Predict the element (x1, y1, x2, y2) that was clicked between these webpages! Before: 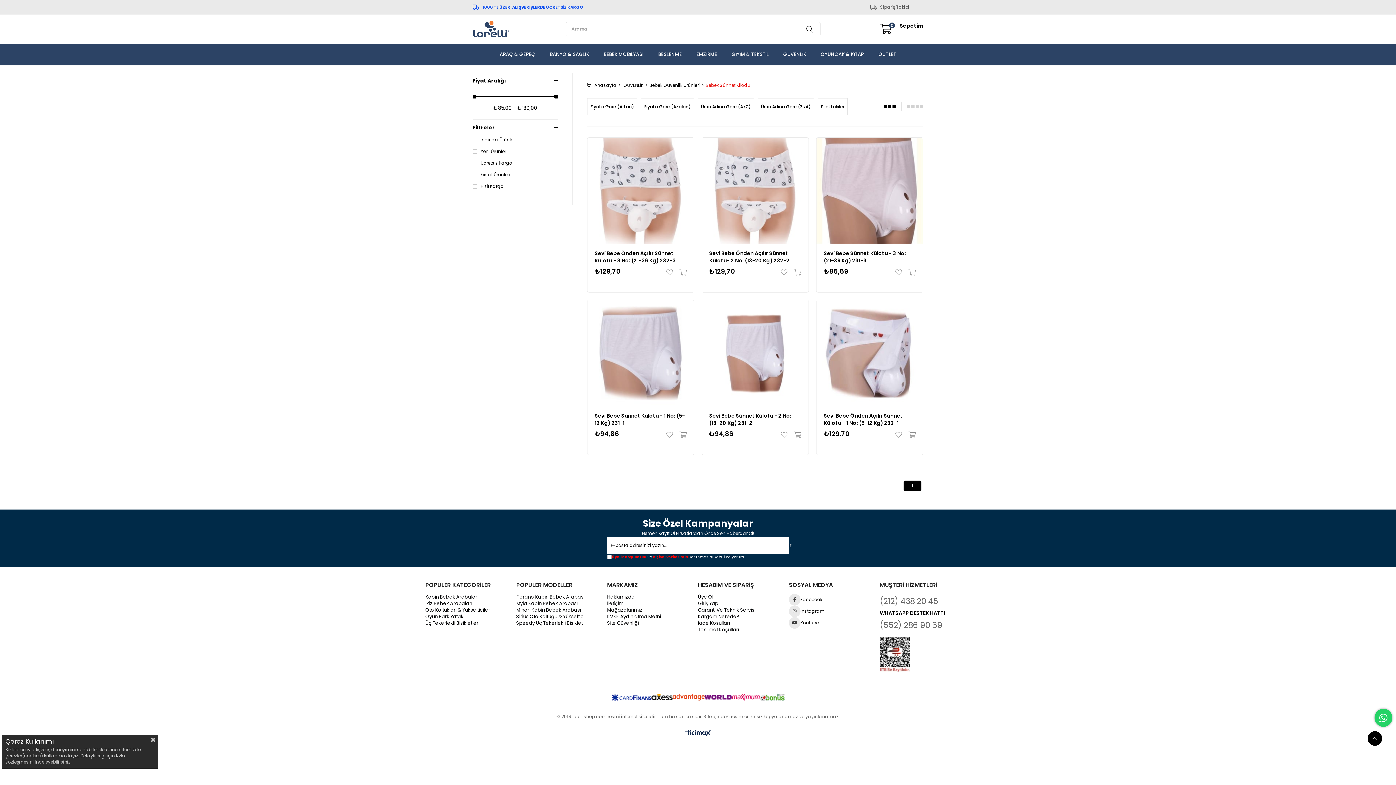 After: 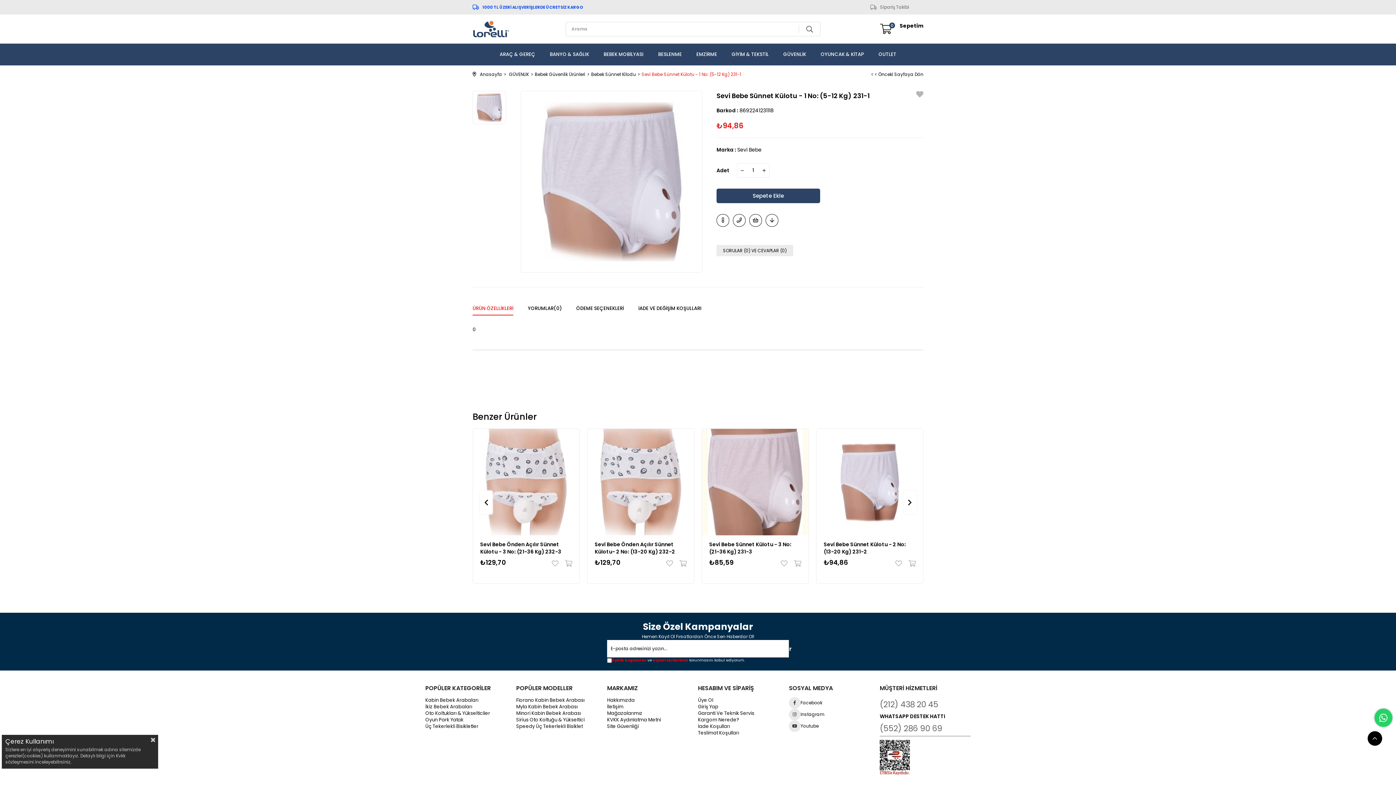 Action: bbox: (587, 300, 694, 406)